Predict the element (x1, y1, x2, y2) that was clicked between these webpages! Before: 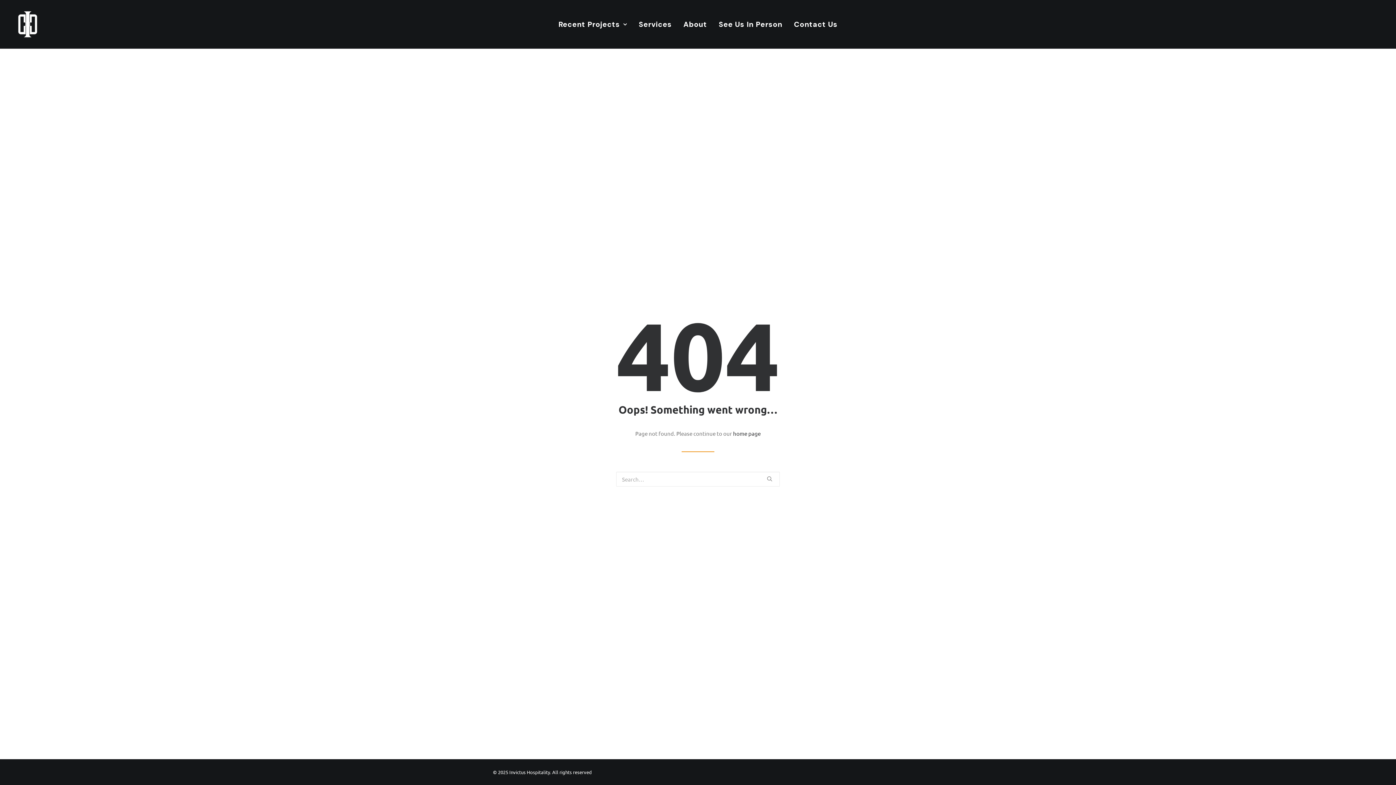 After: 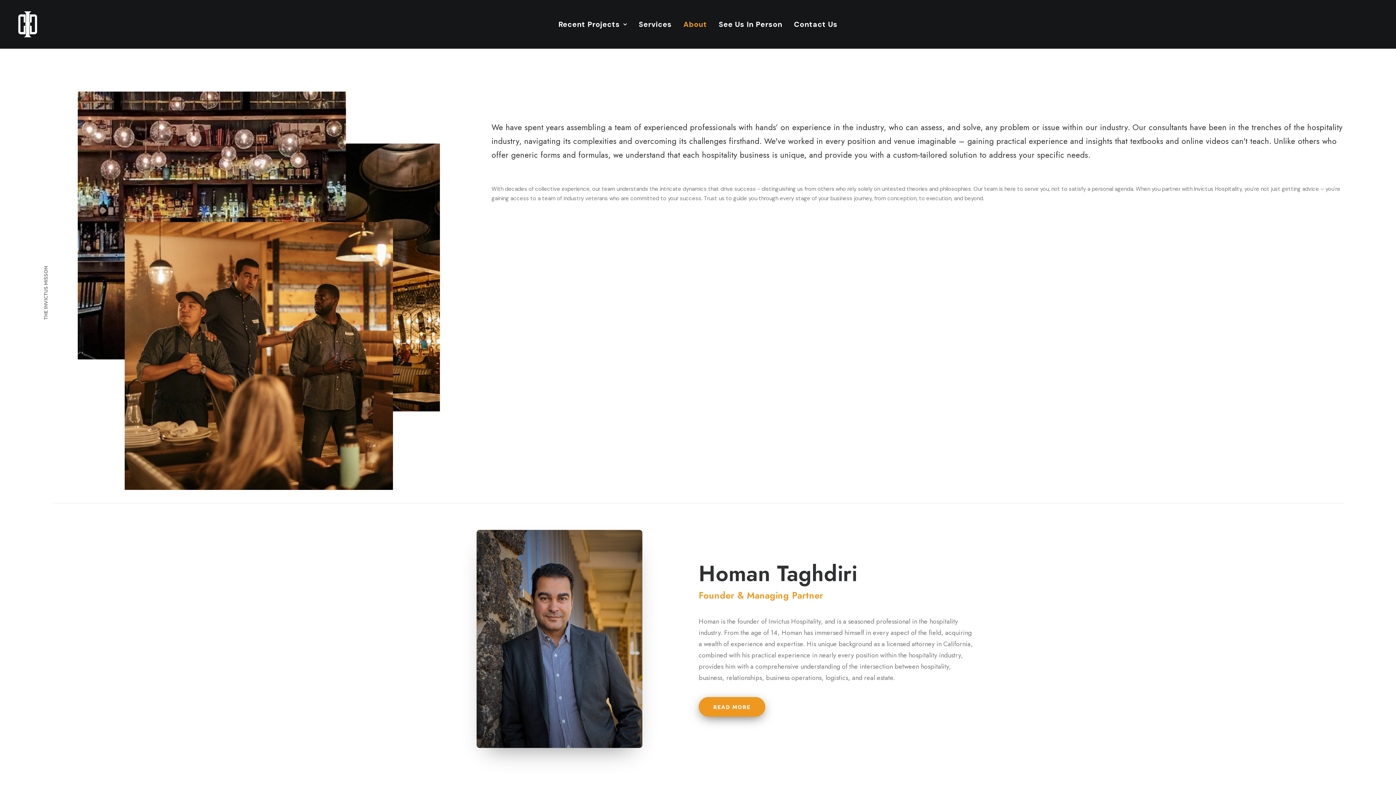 Action: bbox: (678, 0, 712, 48) label: About